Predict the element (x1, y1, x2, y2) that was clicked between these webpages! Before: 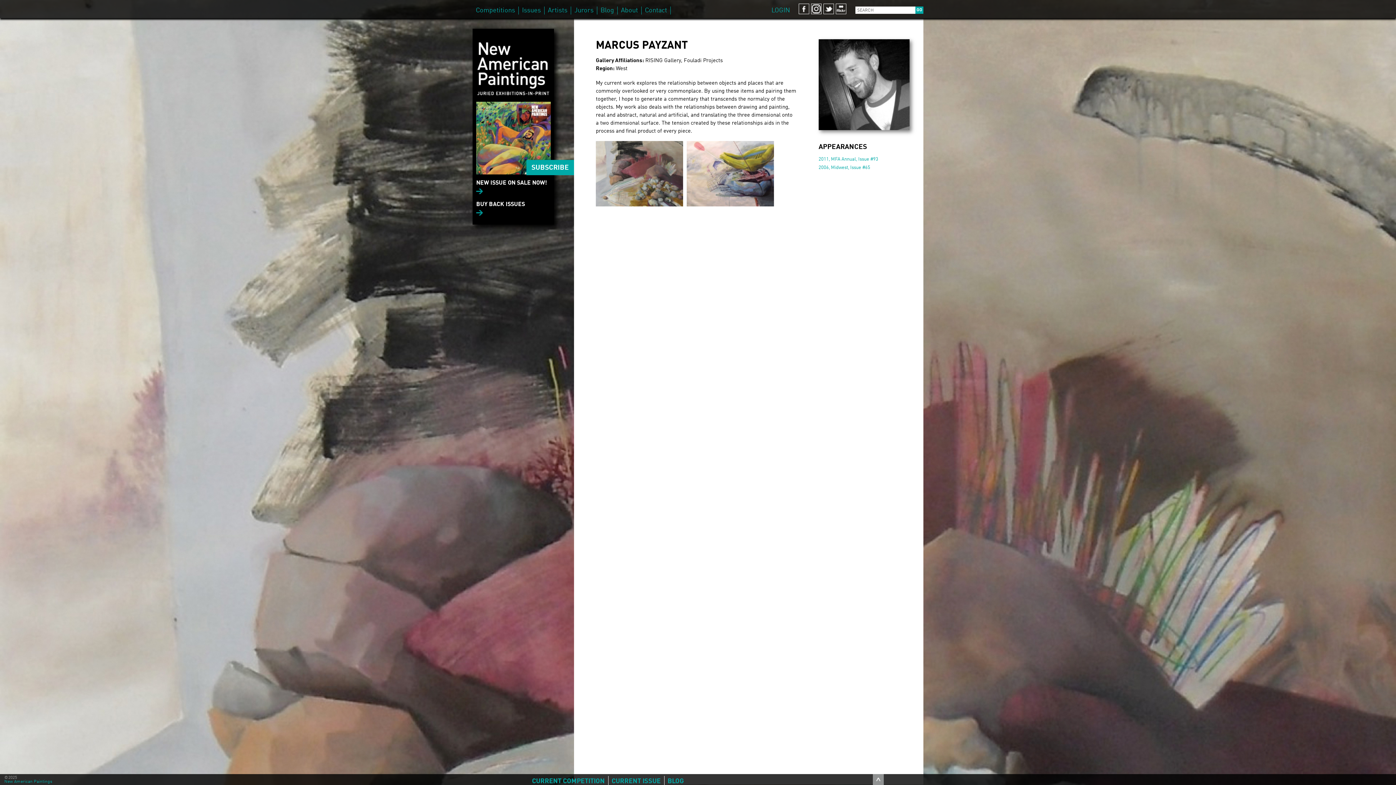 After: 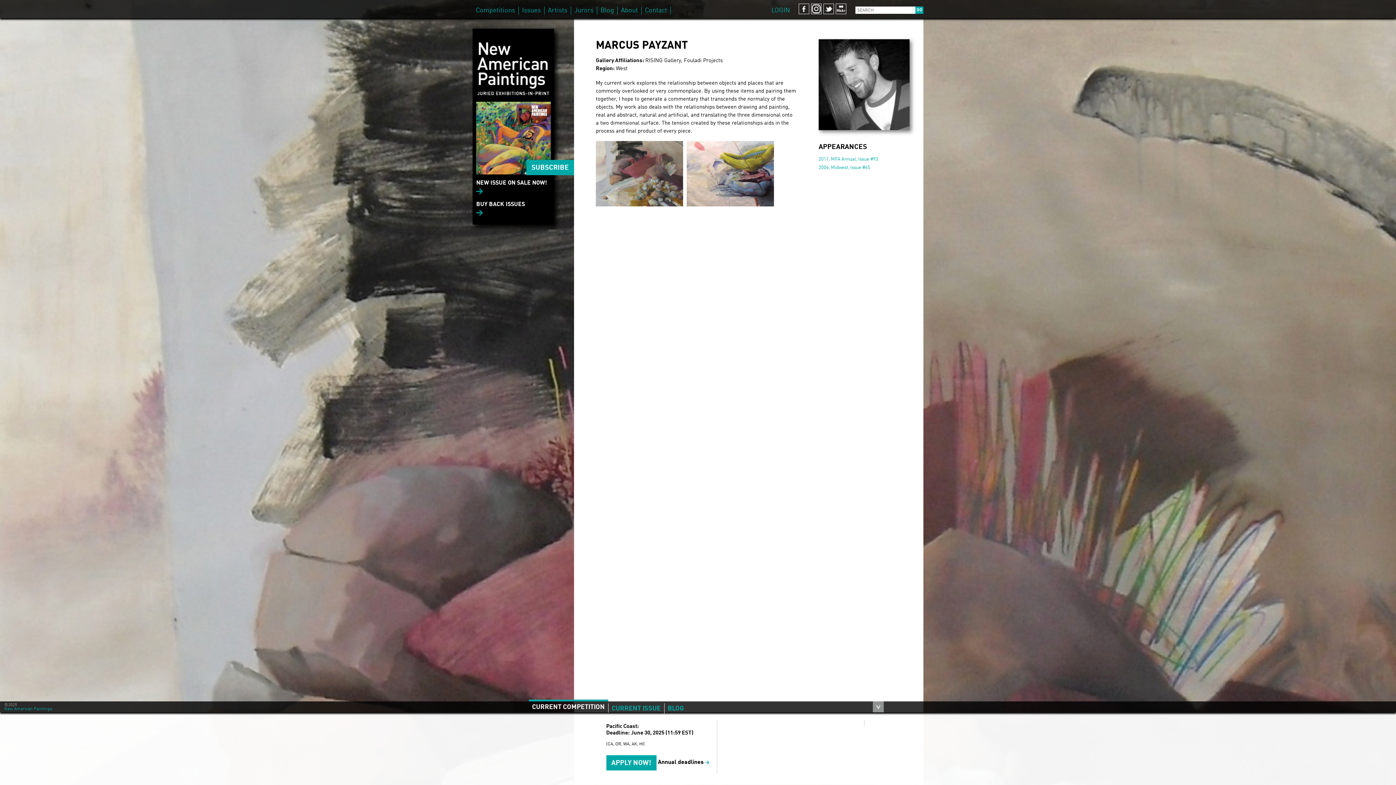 Action: label: CURRENT COMPETITION bbox: (528, 776, 608, 786)